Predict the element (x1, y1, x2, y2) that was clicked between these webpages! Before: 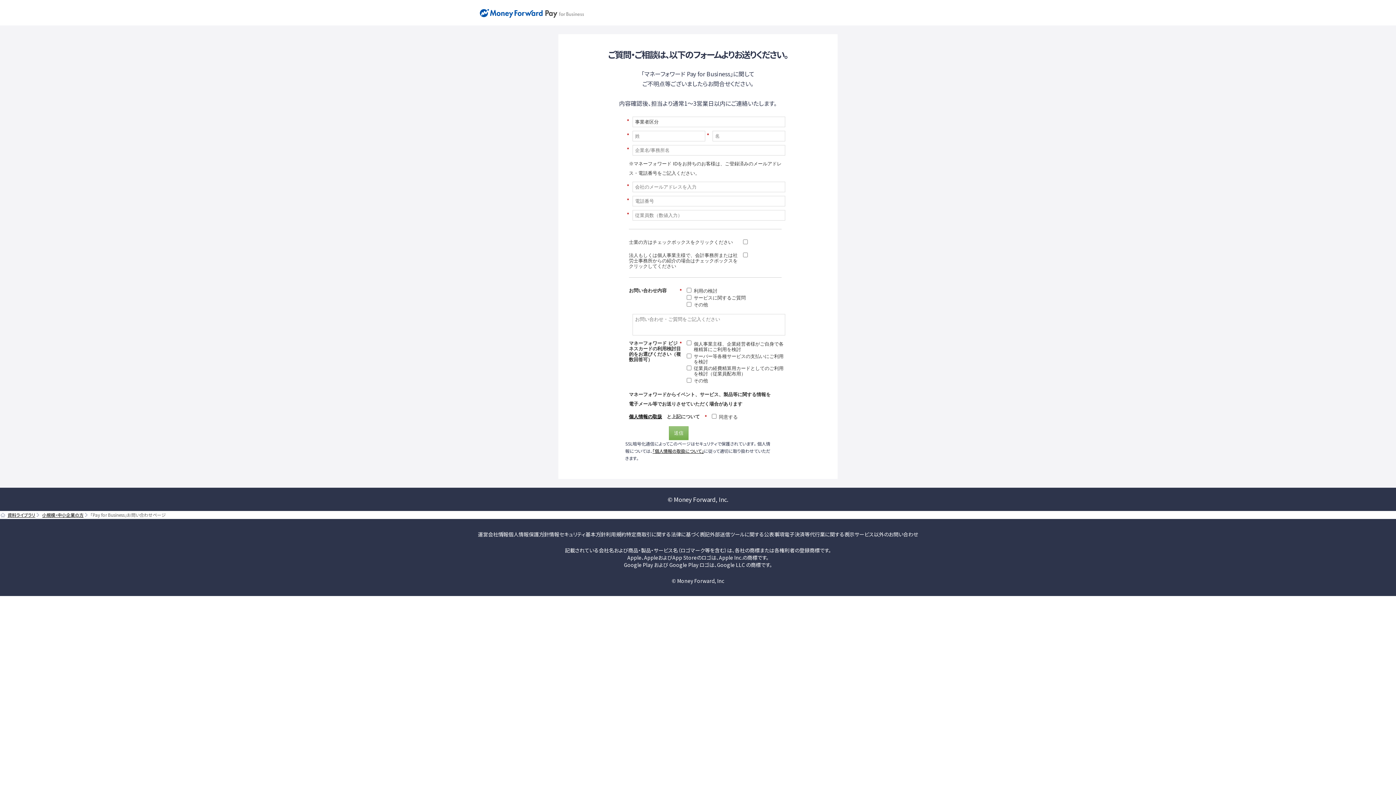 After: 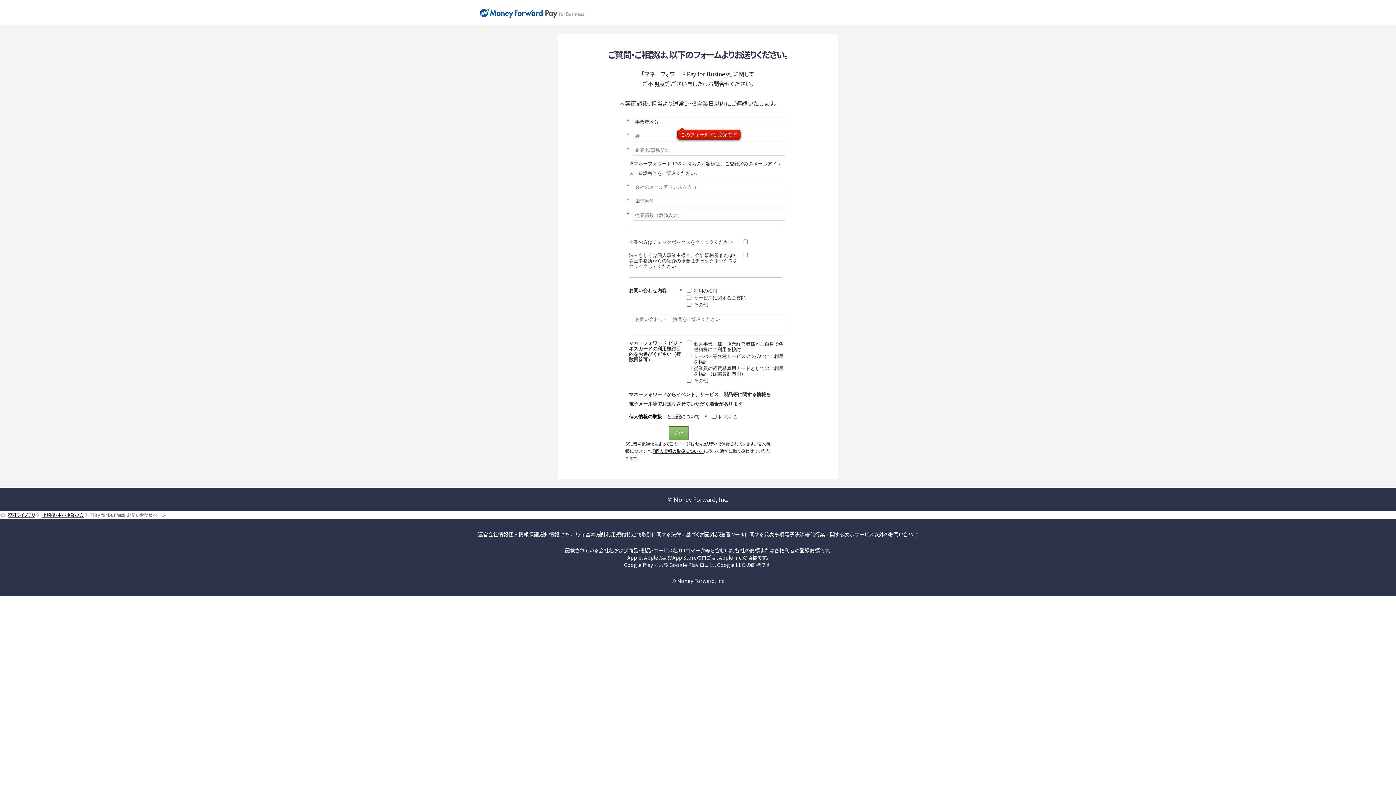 Action: bbox: (669, 426, 688, 440) label: 送信